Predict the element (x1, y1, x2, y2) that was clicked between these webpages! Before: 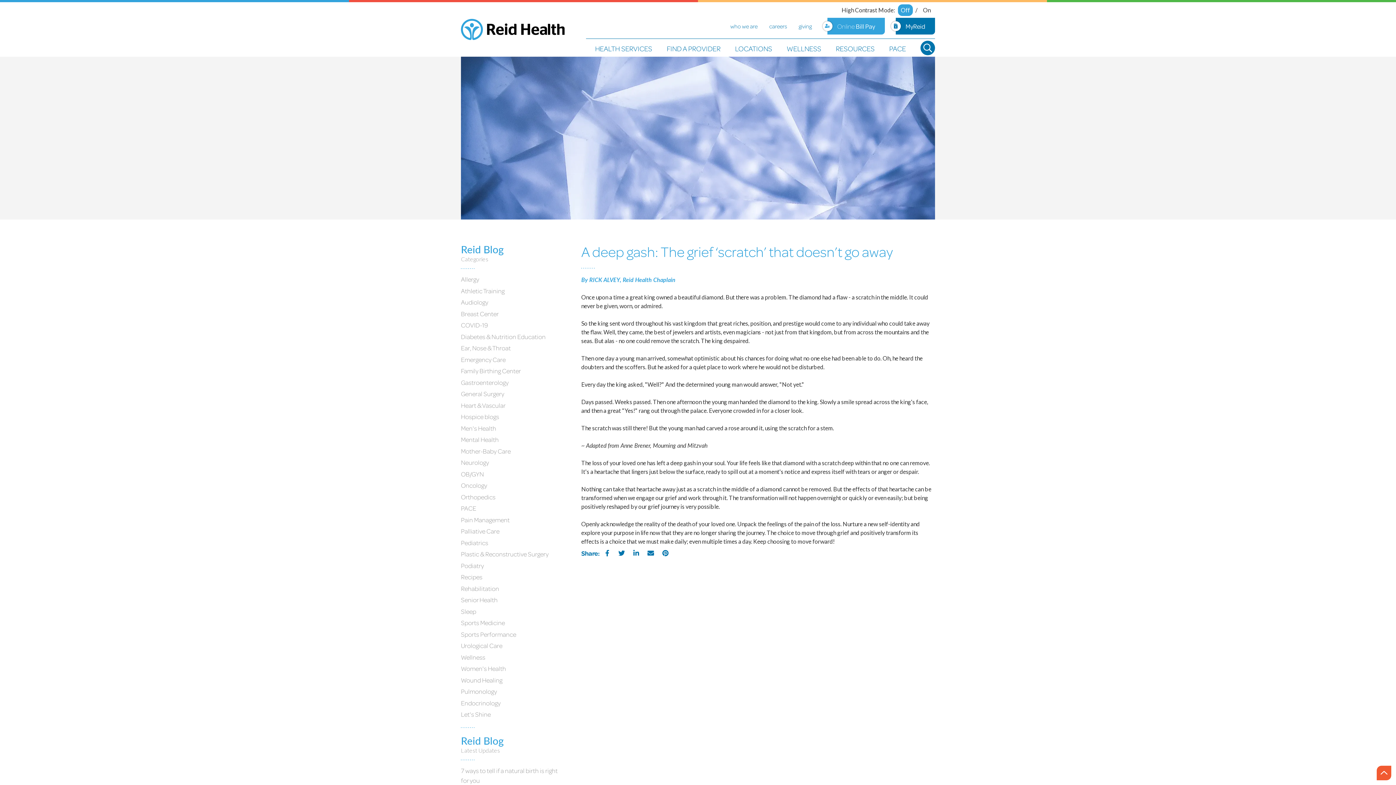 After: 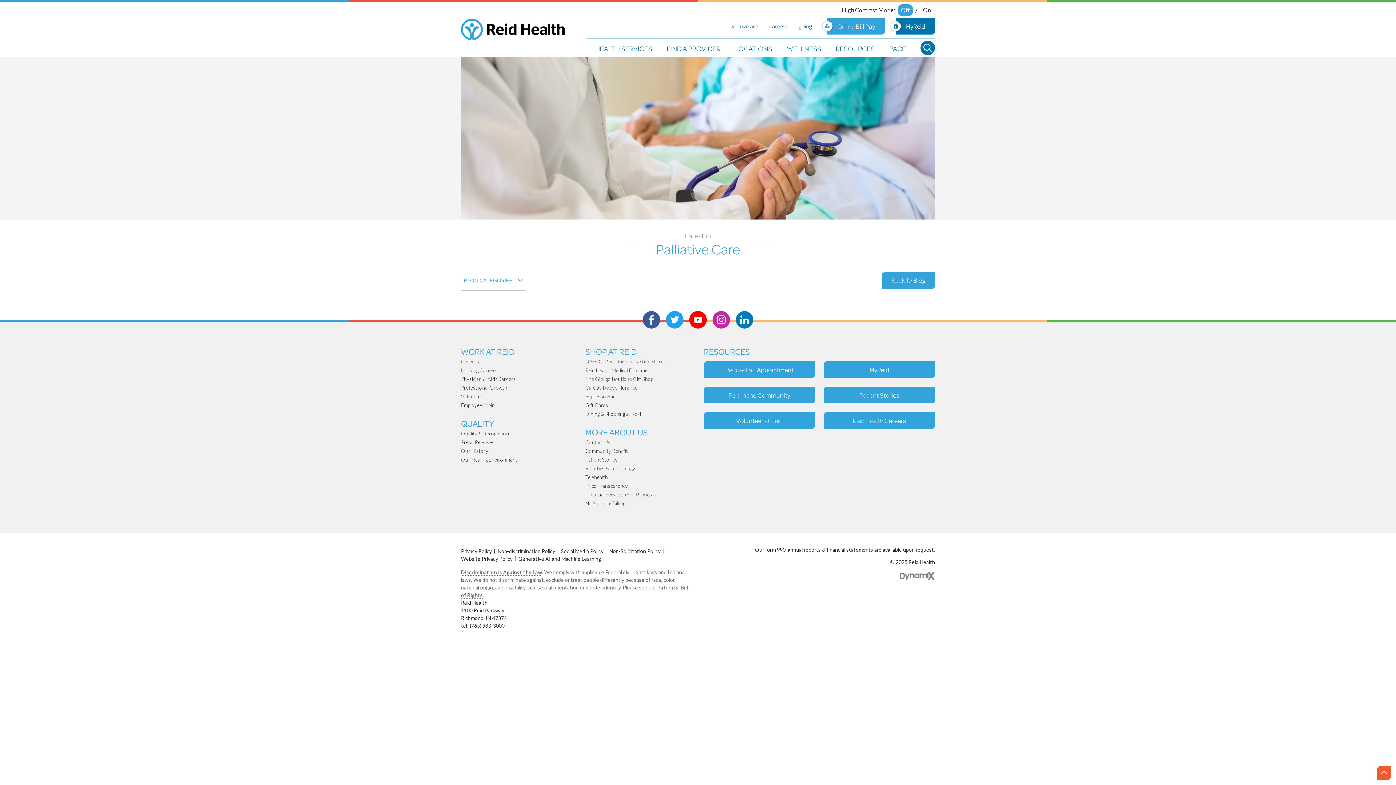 Action: label: Palliative Care bbox: (461, 526, 499, 536)